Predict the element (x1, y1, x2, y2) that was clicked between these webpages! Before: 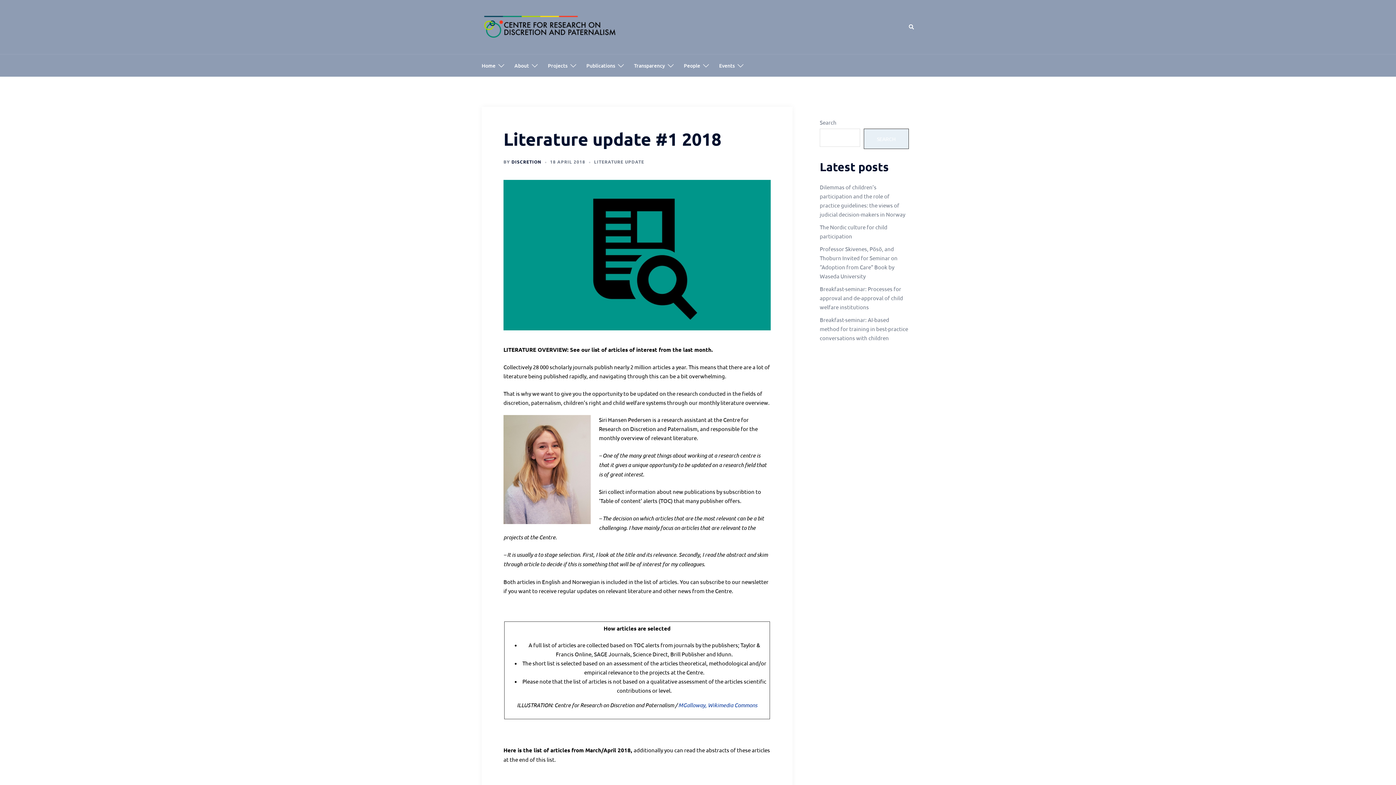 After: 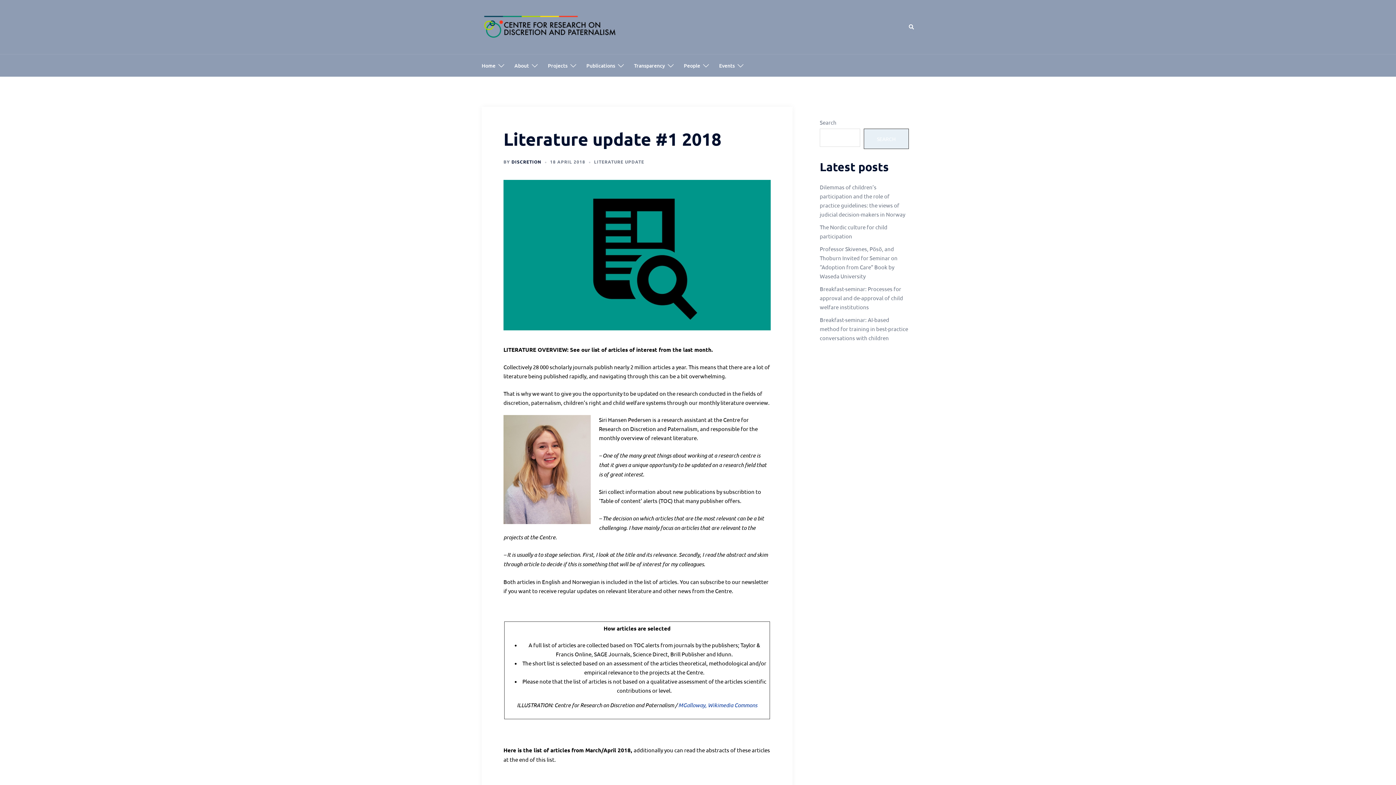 Action: bbox: (550, 159, 585, 164) label: 18 APRIL 2018